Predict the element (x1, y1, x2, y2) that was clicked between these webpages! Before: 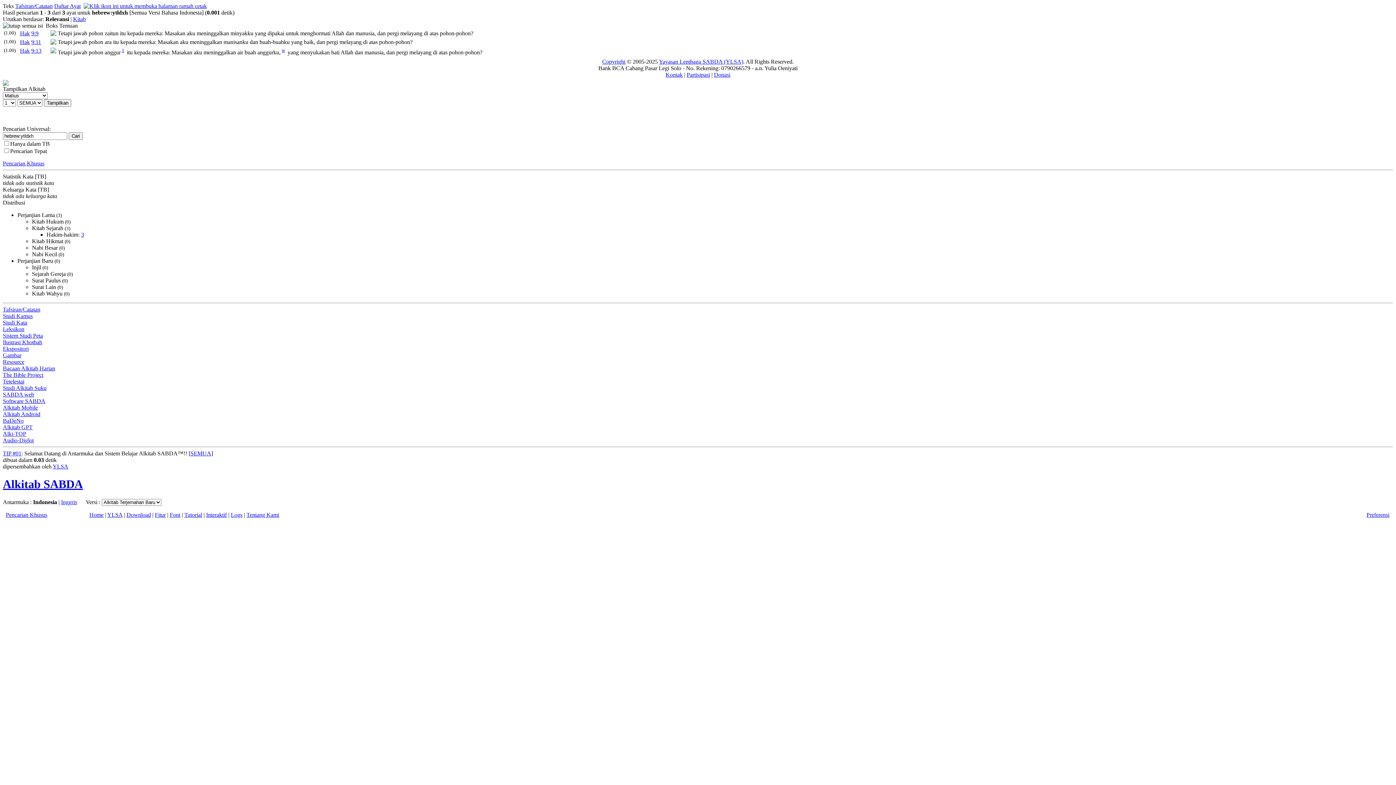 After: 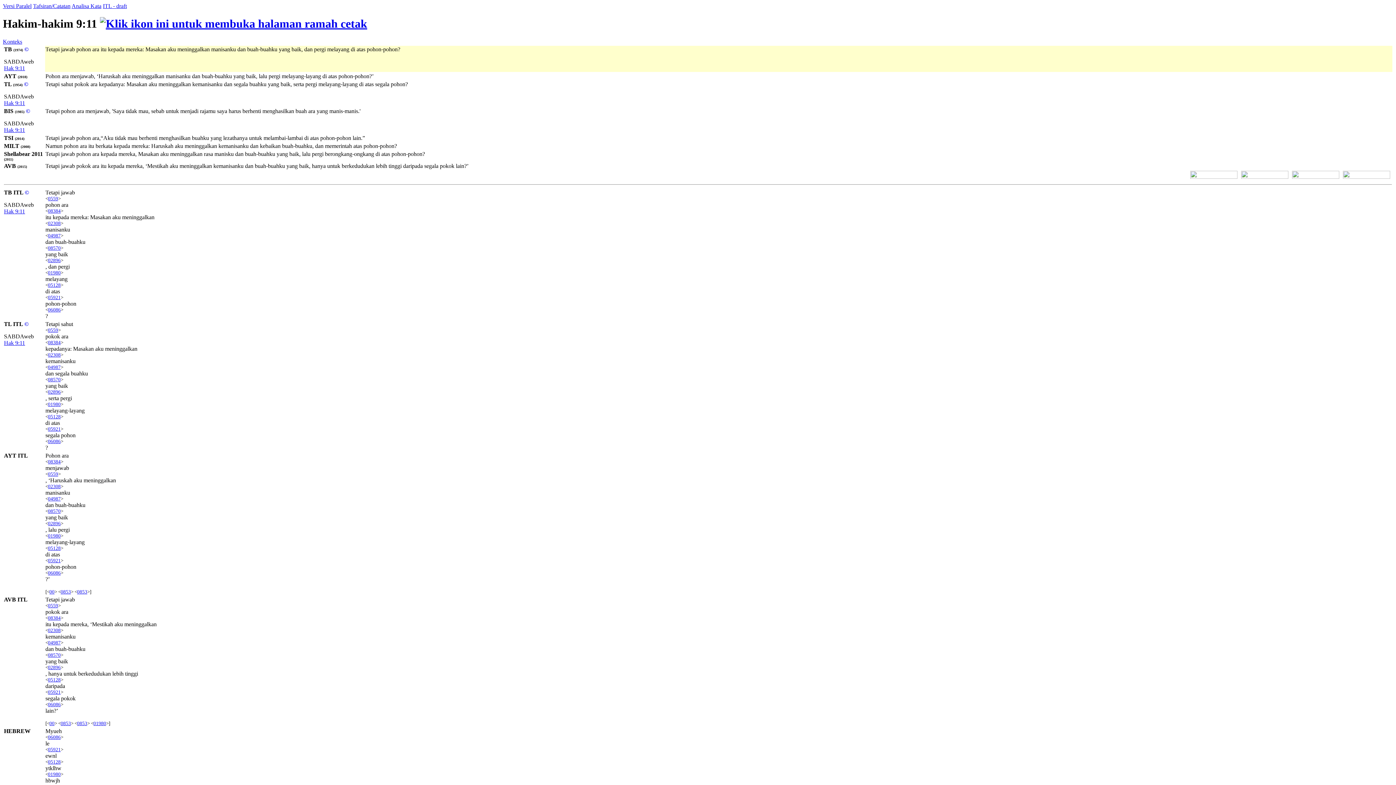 Action: bbox: (31, 38, 41, 45) label: 9:11